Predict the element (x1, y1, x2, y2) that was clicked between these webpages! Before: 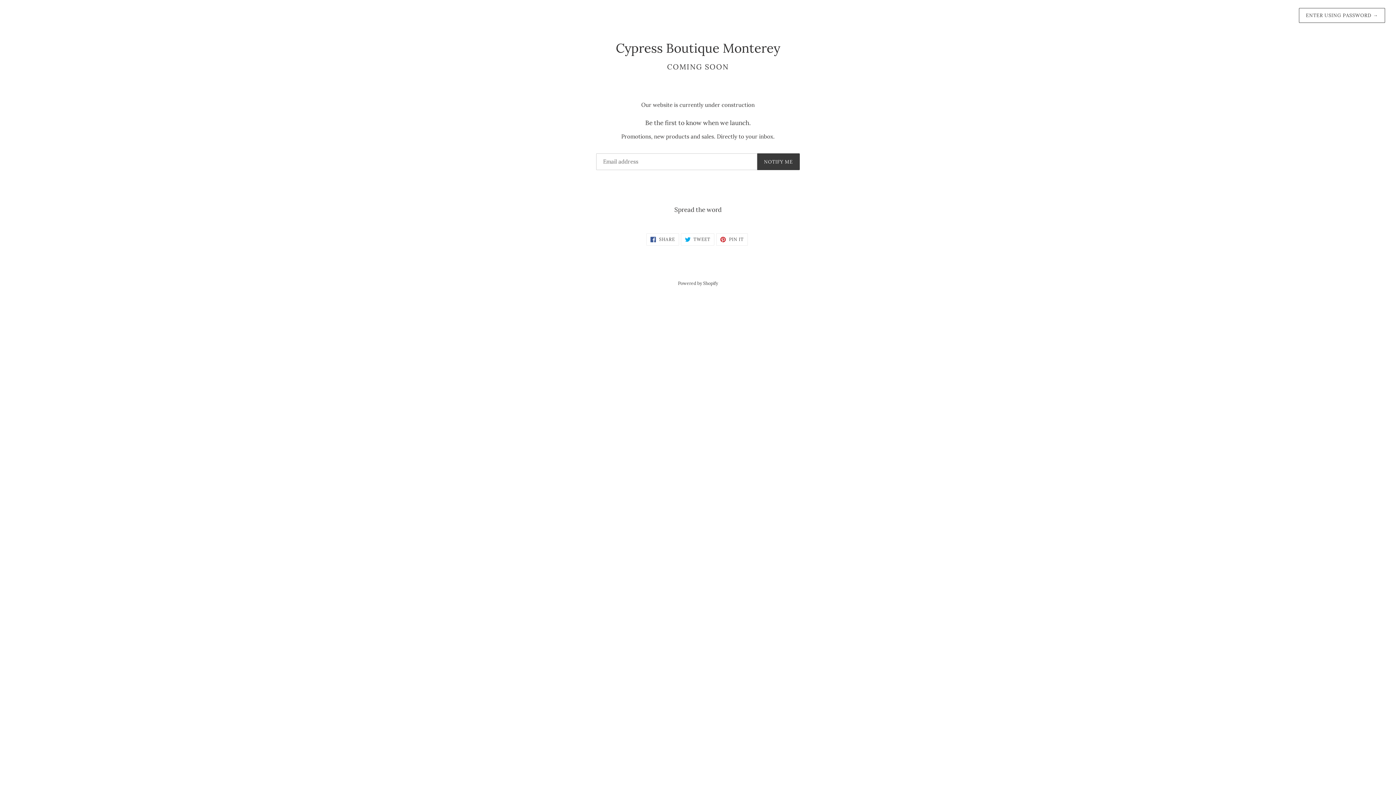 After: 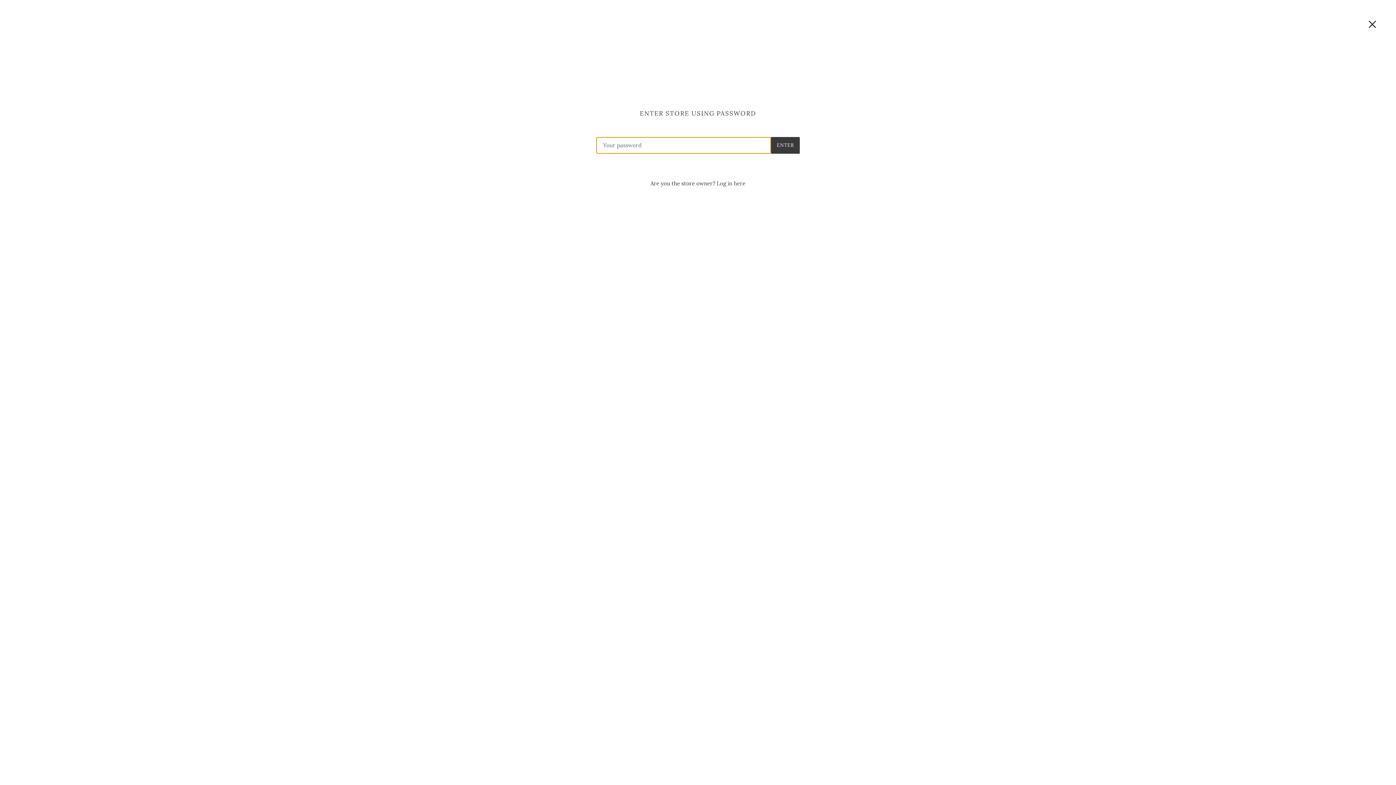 Action: label: ENTER USING PASSWORD → bbox: (1299, 8, 1385, 22)